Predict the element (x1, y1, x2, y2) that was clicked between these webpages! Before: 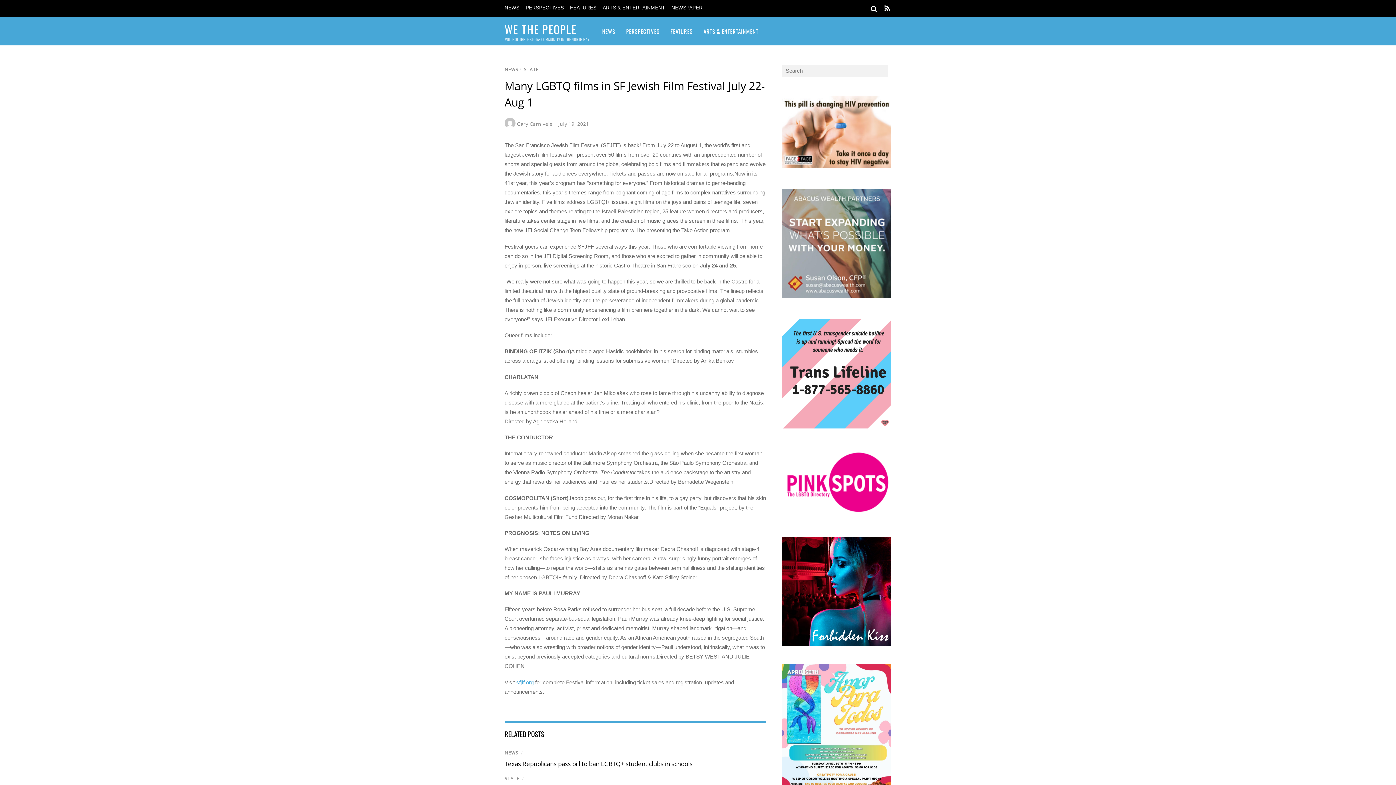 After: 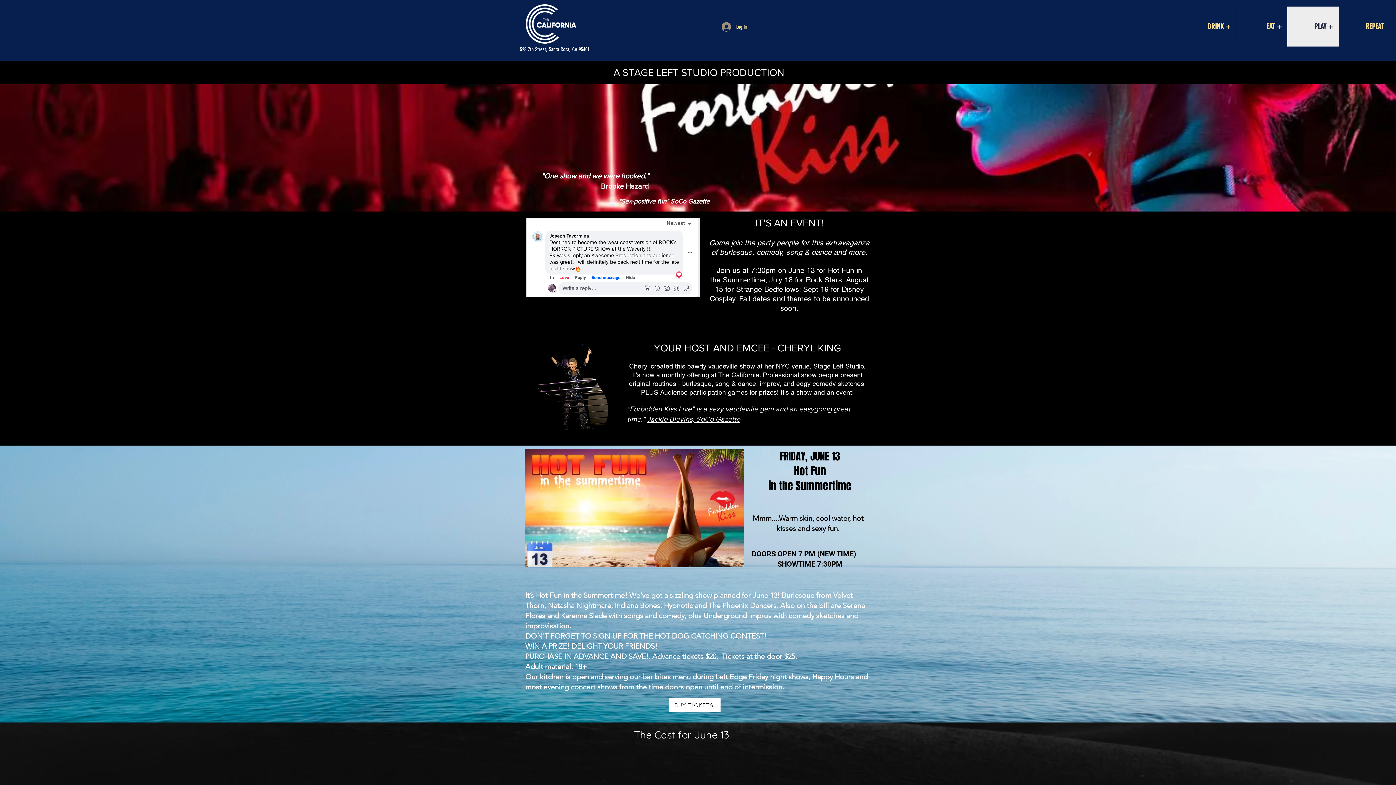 Action: bbox: (782, 537, 891, 646)